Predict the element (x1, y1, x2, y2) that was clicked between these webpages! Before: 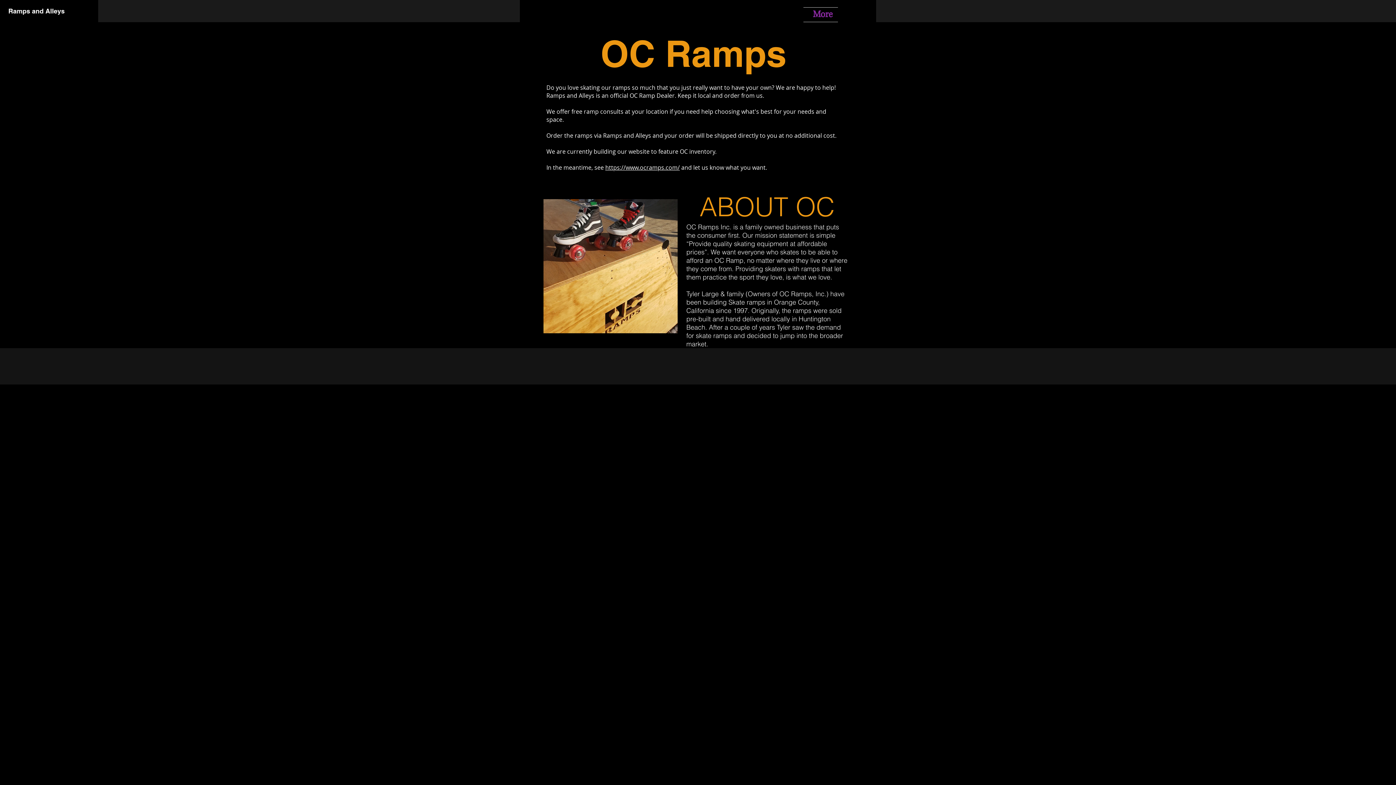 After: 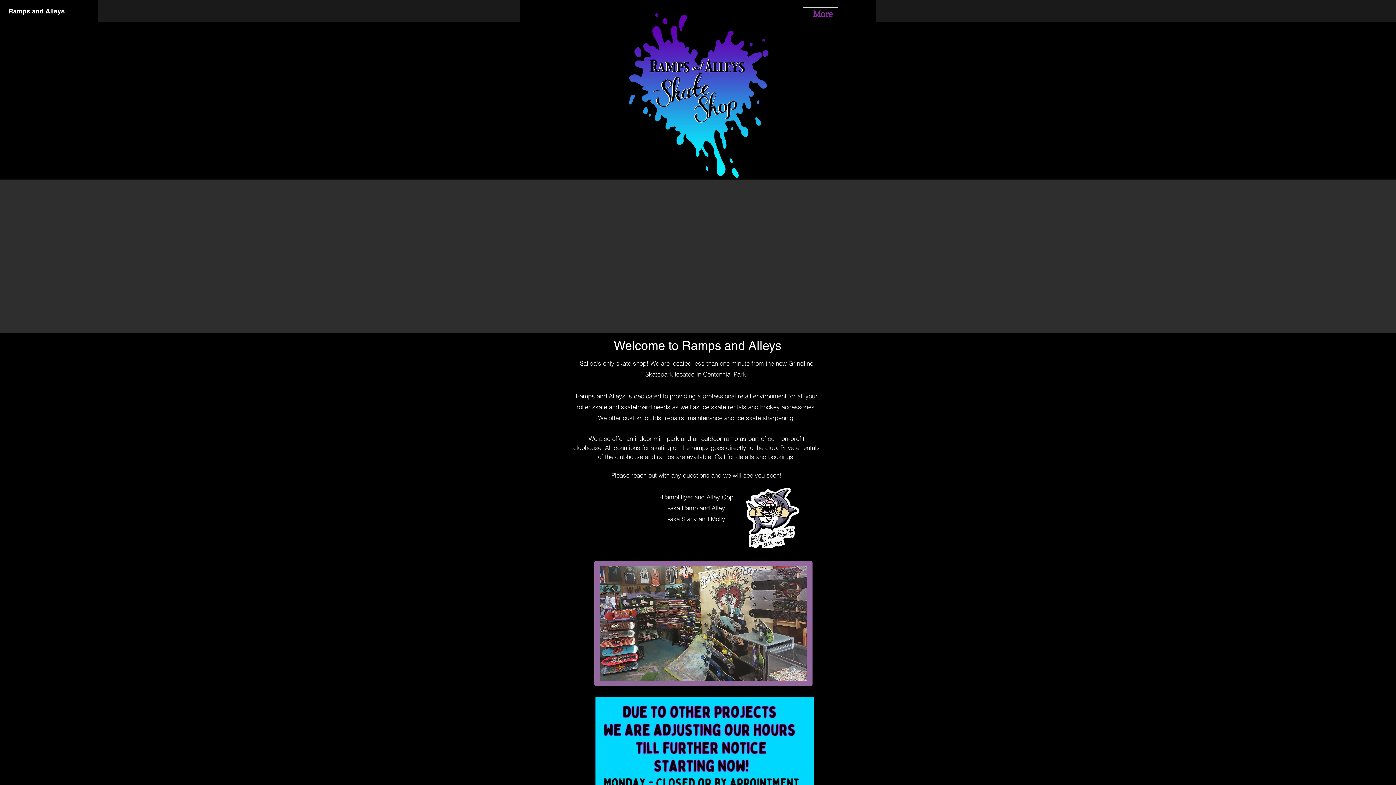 Action: bbox: (8, 7, 64, 14) label: Ramps and Alleys